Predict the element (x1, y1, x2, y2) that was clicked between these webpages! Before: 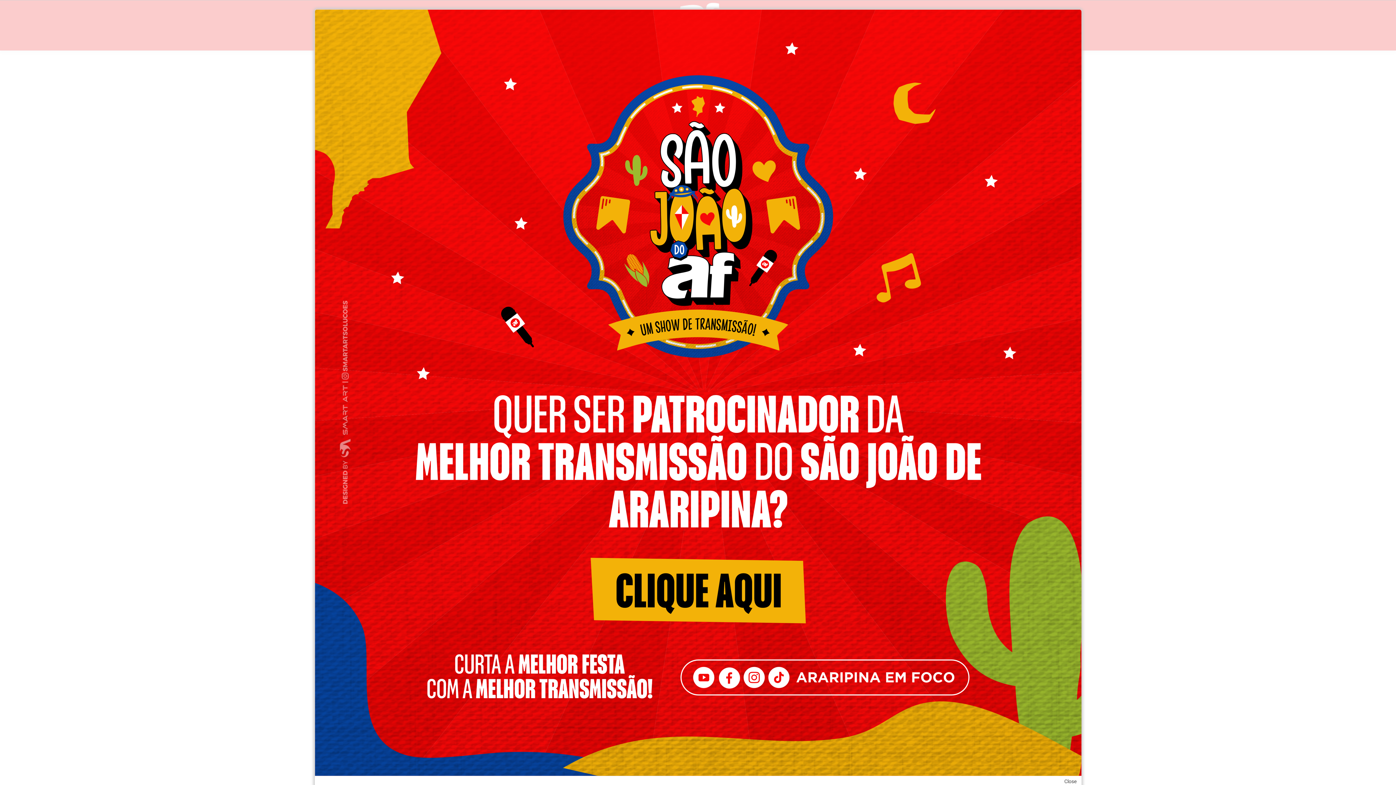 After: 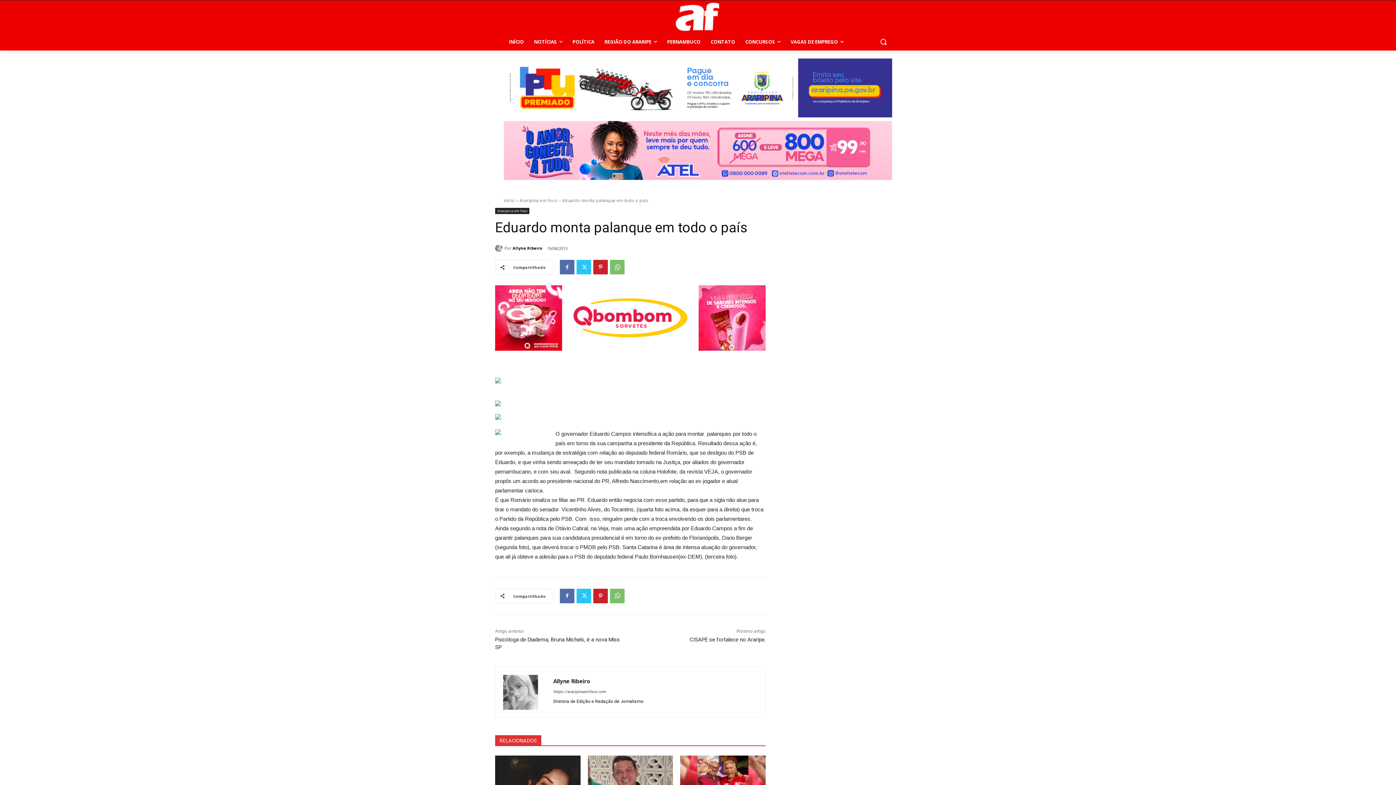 Action: label: Close bbox: (1064, 778, 1077, 785)